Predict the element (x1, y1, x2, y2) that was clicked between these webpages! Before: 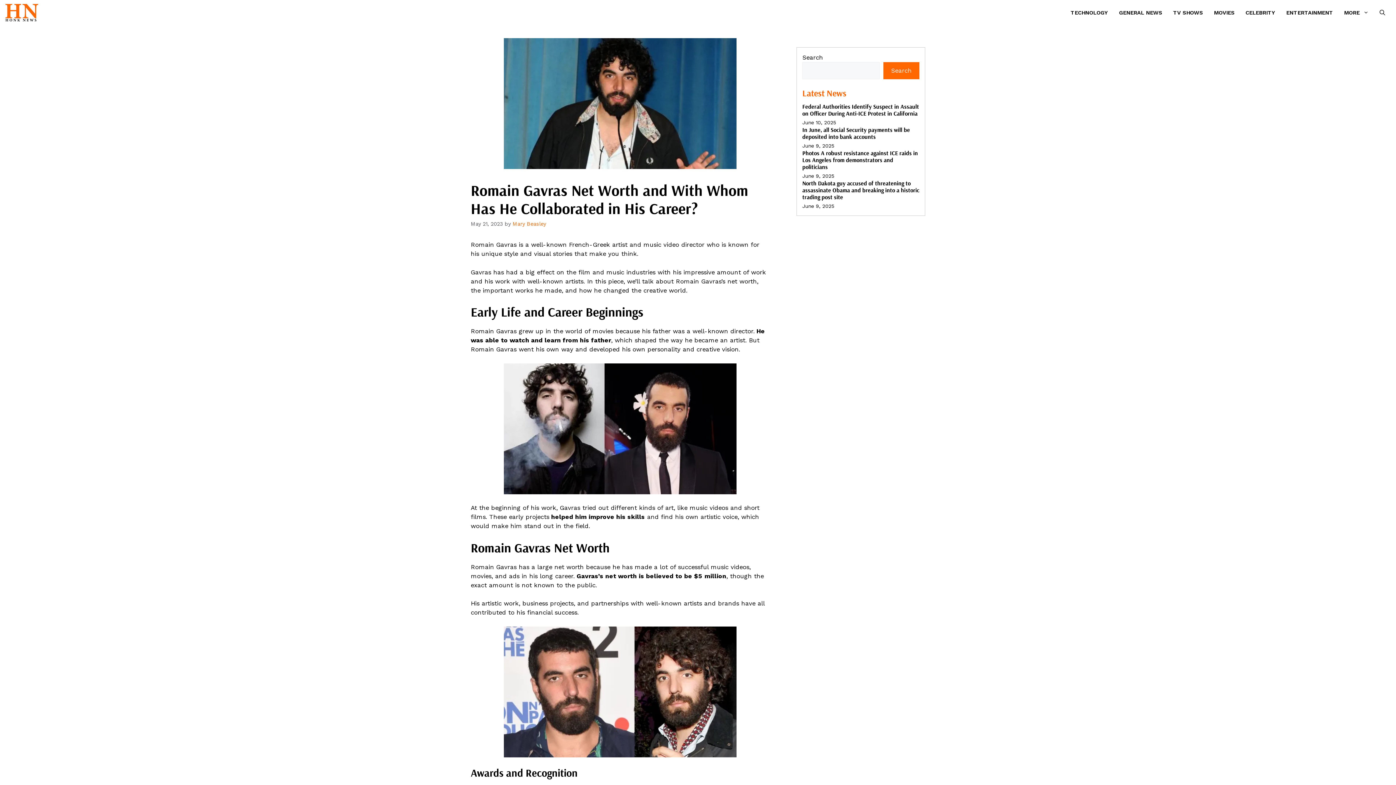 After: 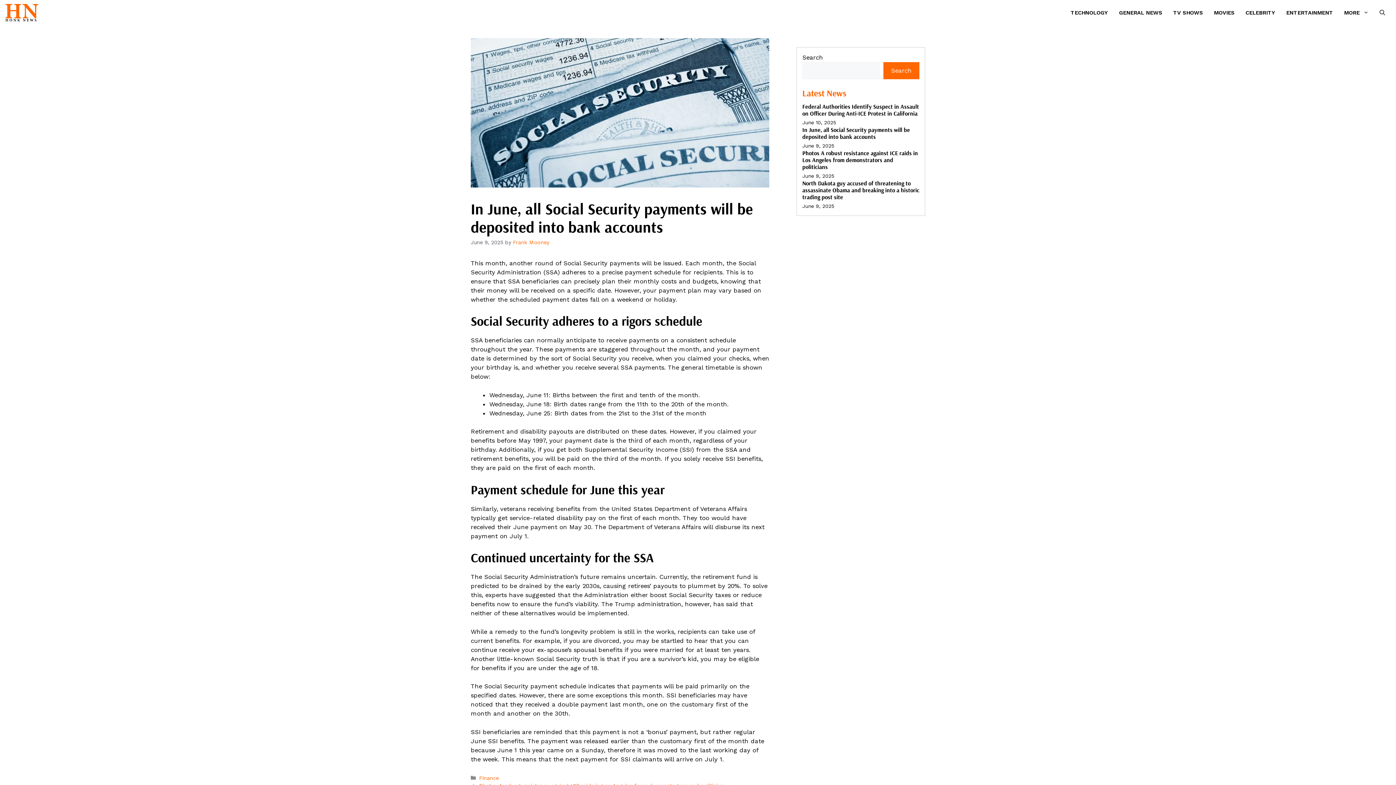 Action: bbox: (802, 126, 910, 140) label: In June, all Social Security payments will be deposited into bank accounts